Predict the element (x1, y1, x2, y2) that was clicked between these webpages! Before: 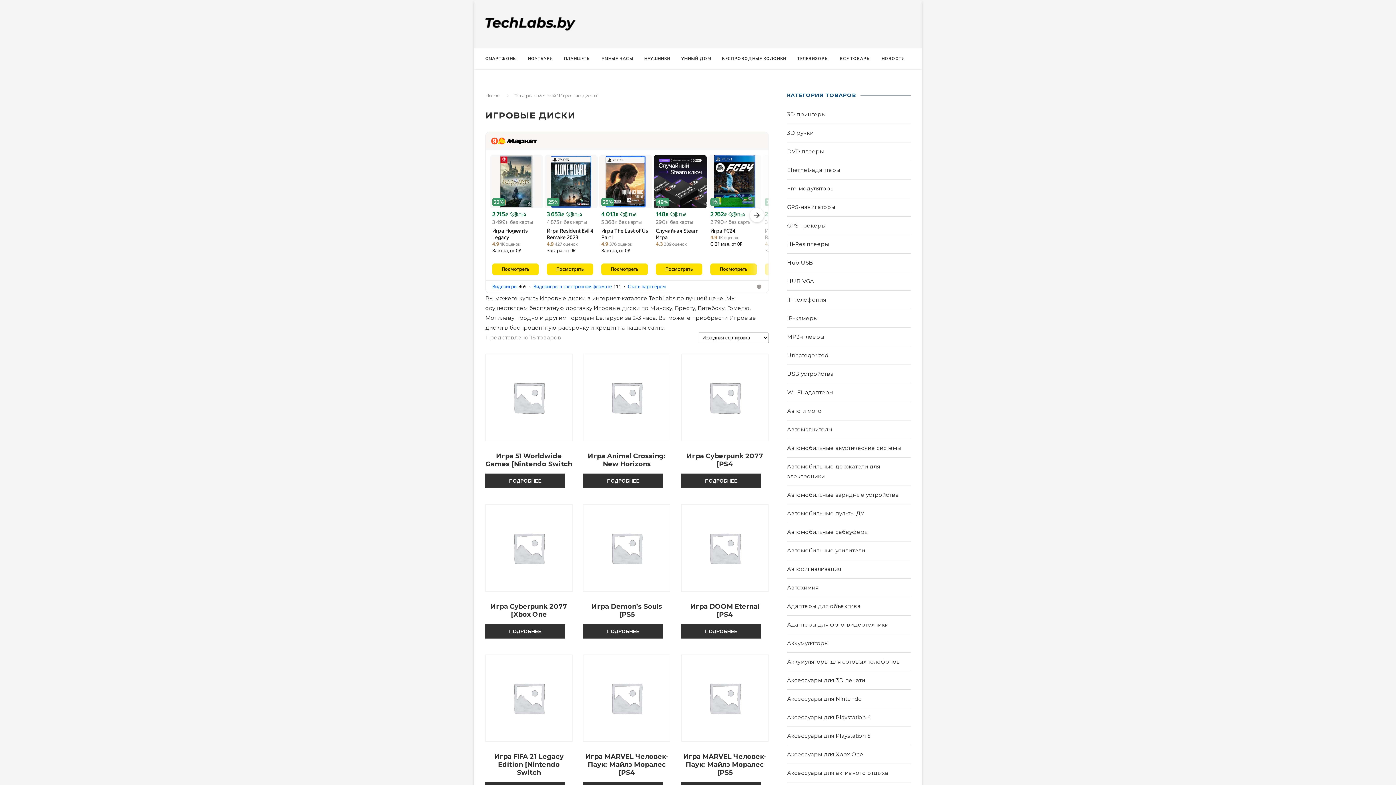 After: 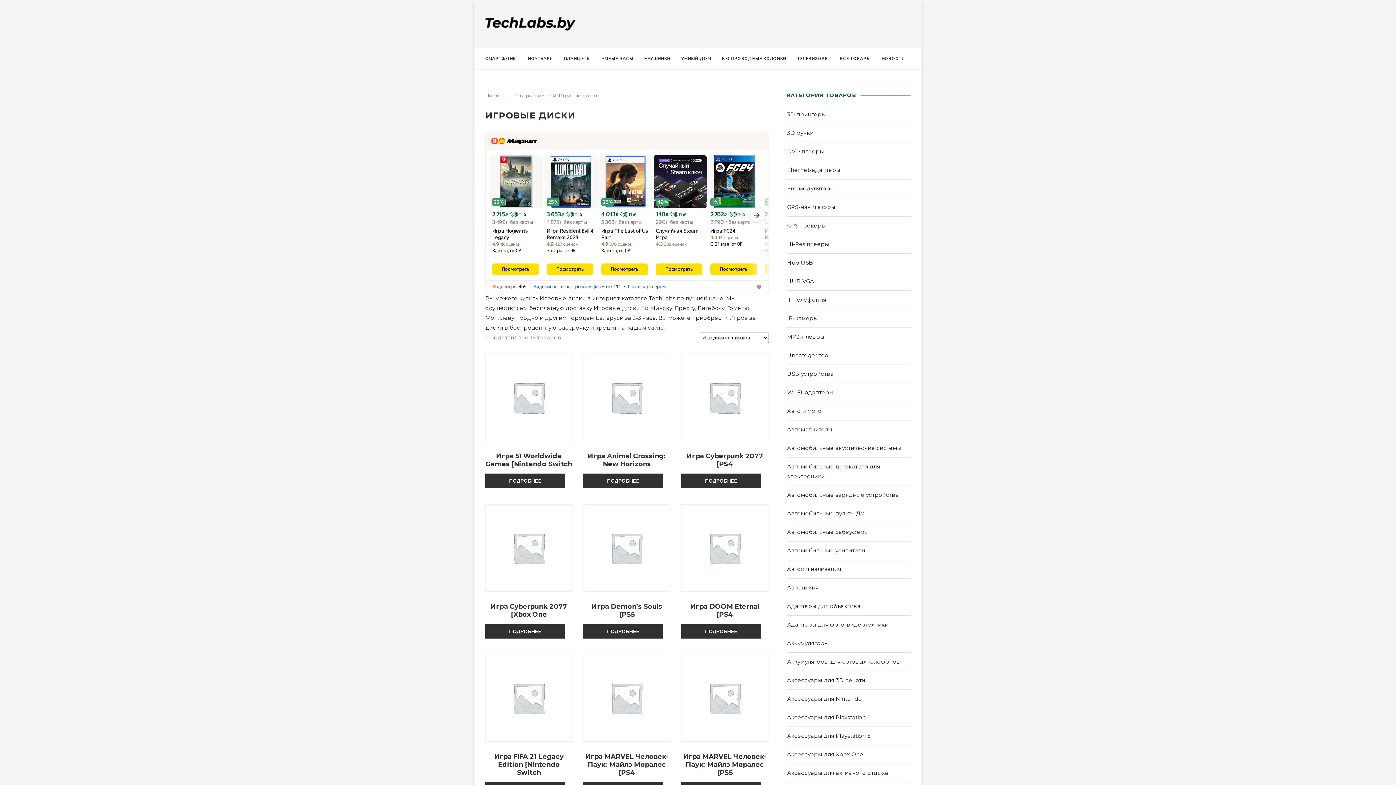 Action: bbox: (492, 283, 526, 290) label: Видеоигры469